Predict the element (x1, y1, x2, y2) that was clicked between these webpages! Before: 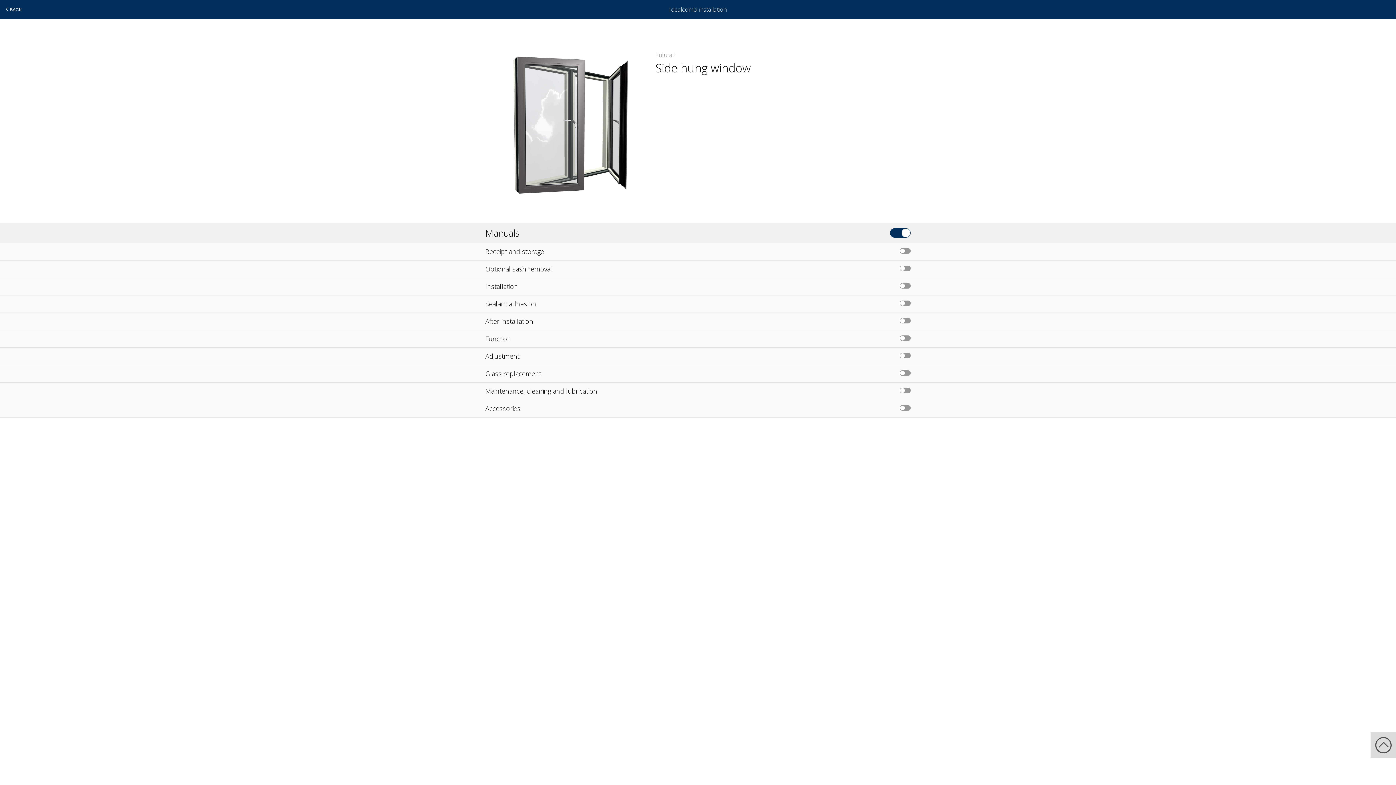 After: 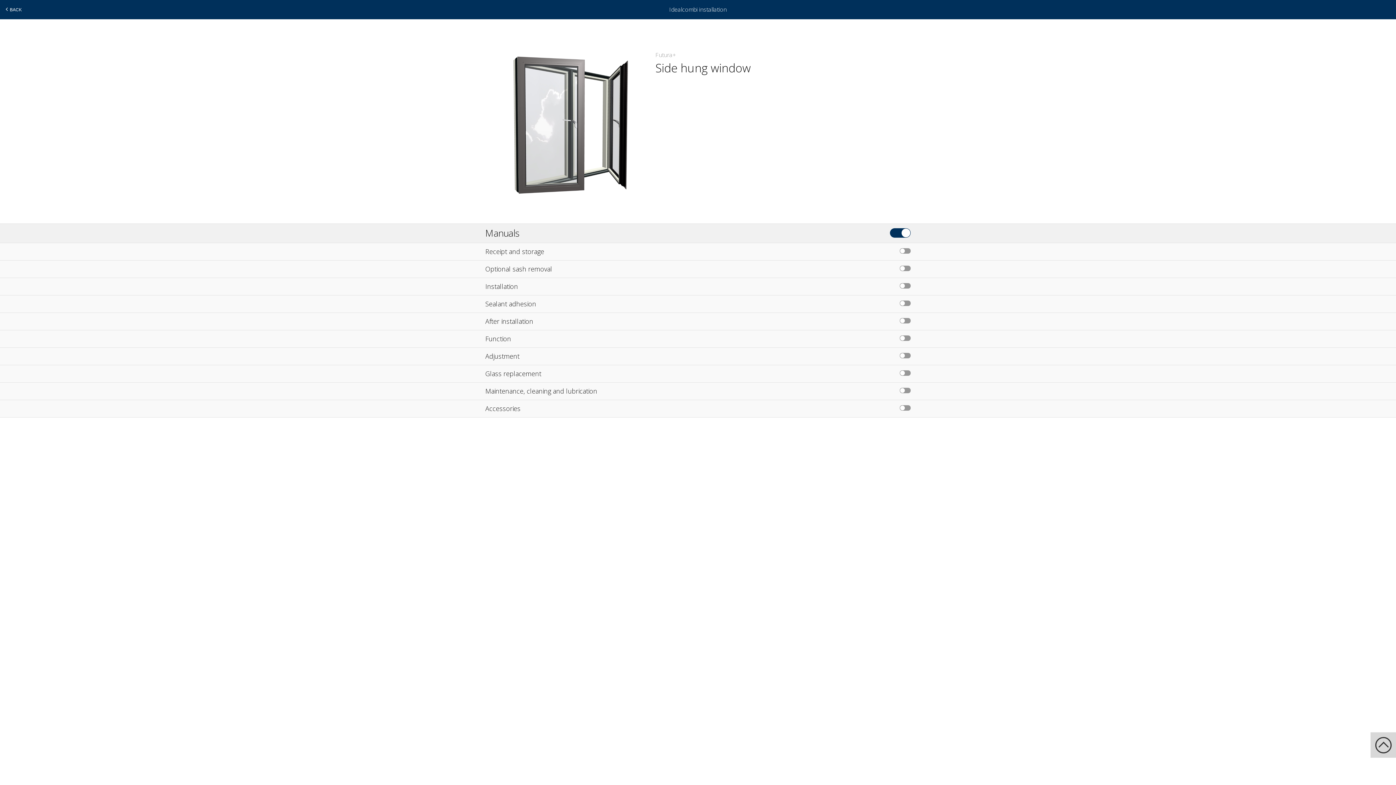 Action: bbox: (1370, 732, 1396, 758)